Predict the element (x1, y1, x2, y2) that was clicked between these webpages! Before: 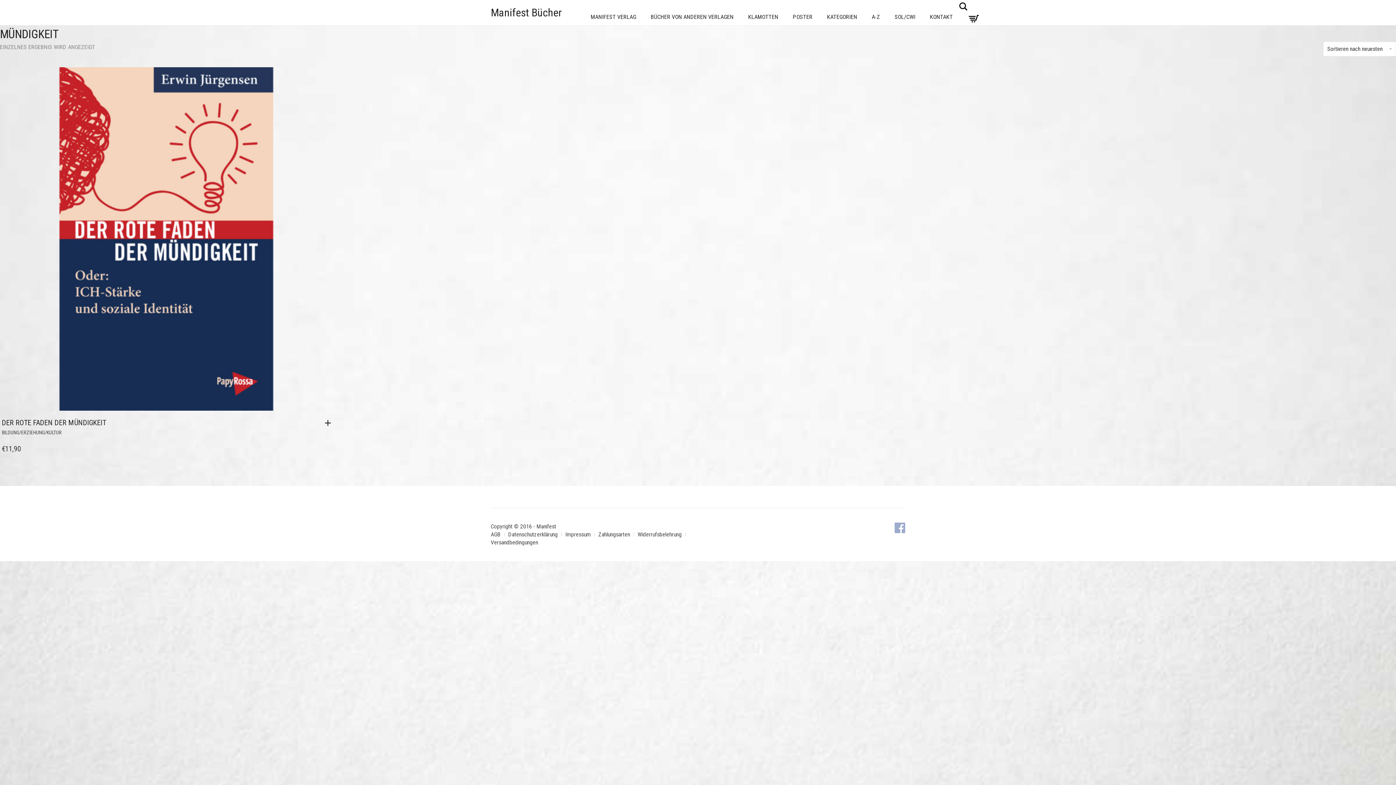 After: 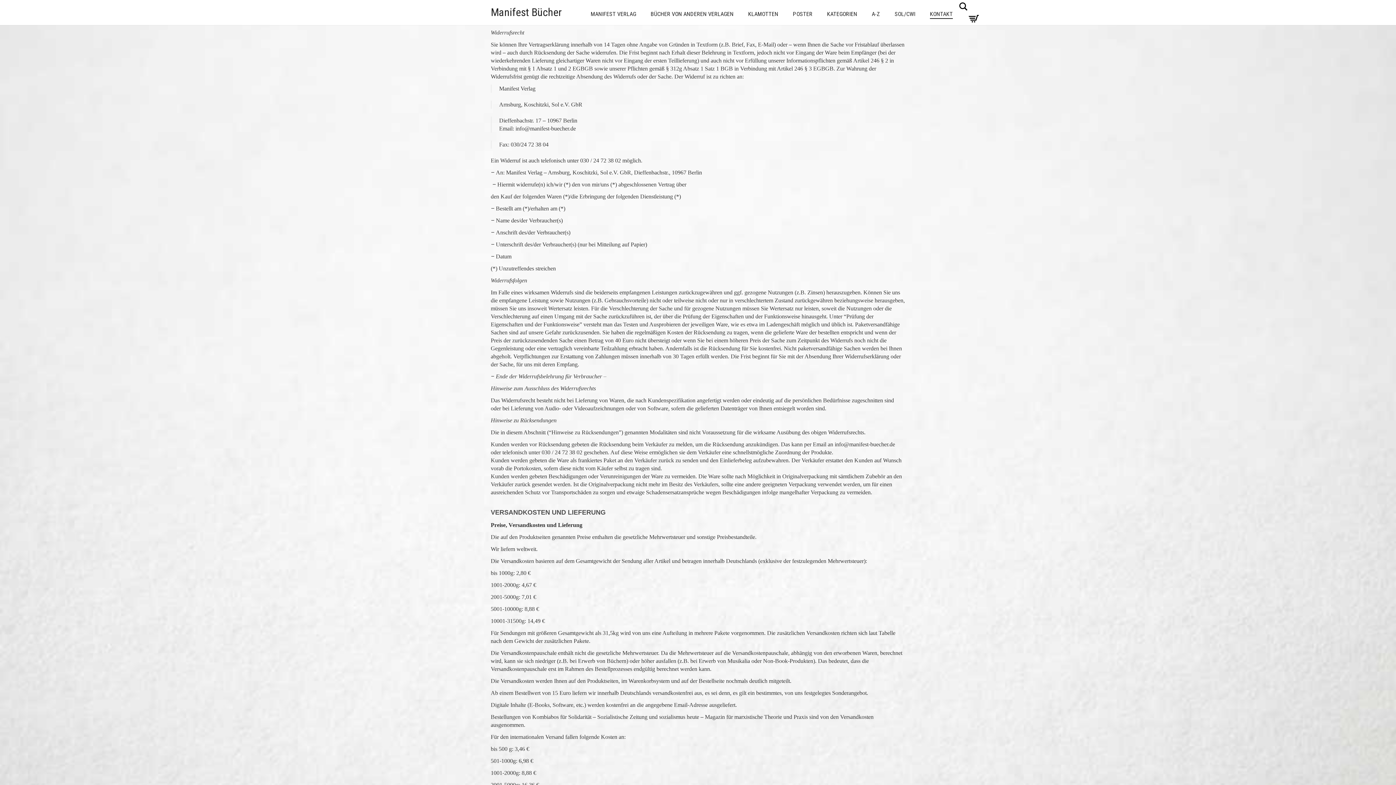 Action: bbox: (637, 531, 681, 538) label: Widerrufsbelehrung